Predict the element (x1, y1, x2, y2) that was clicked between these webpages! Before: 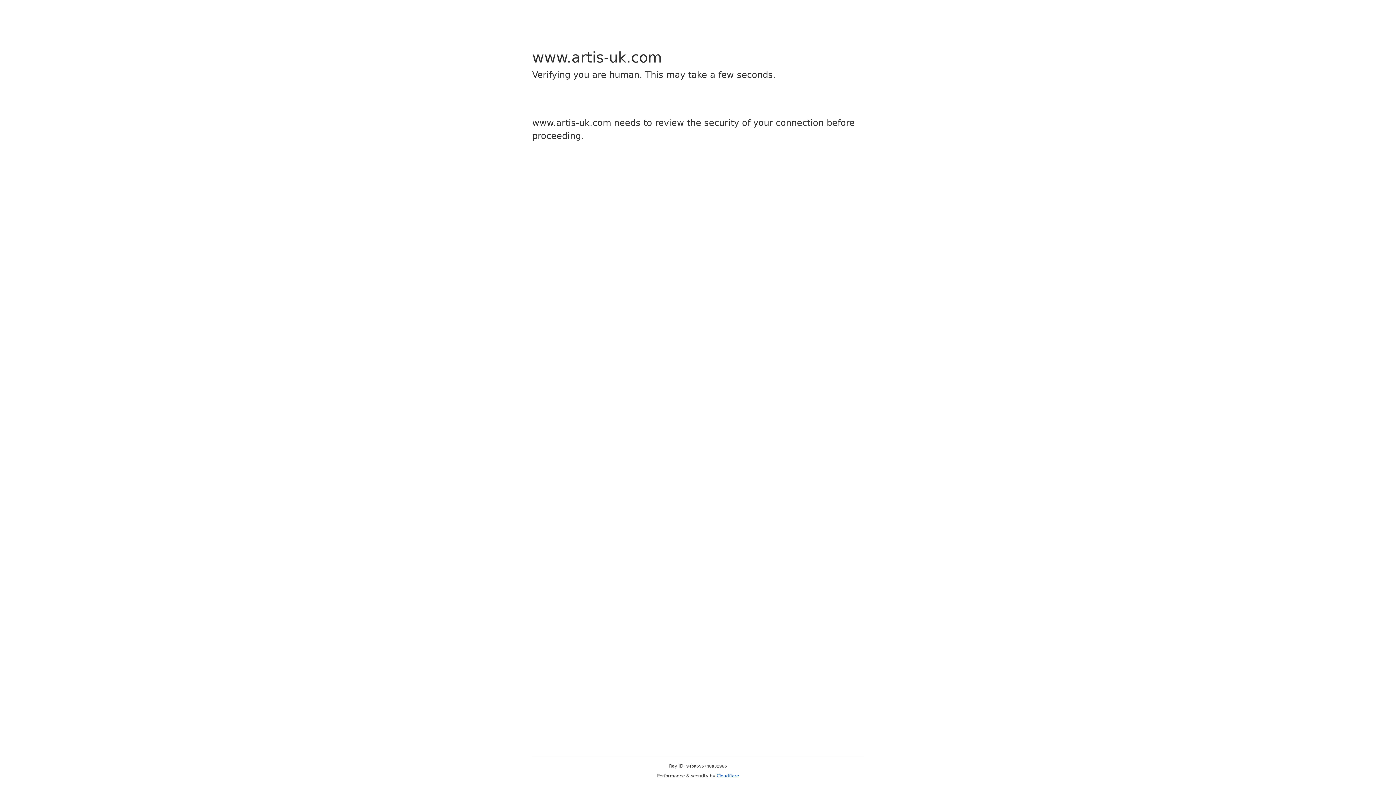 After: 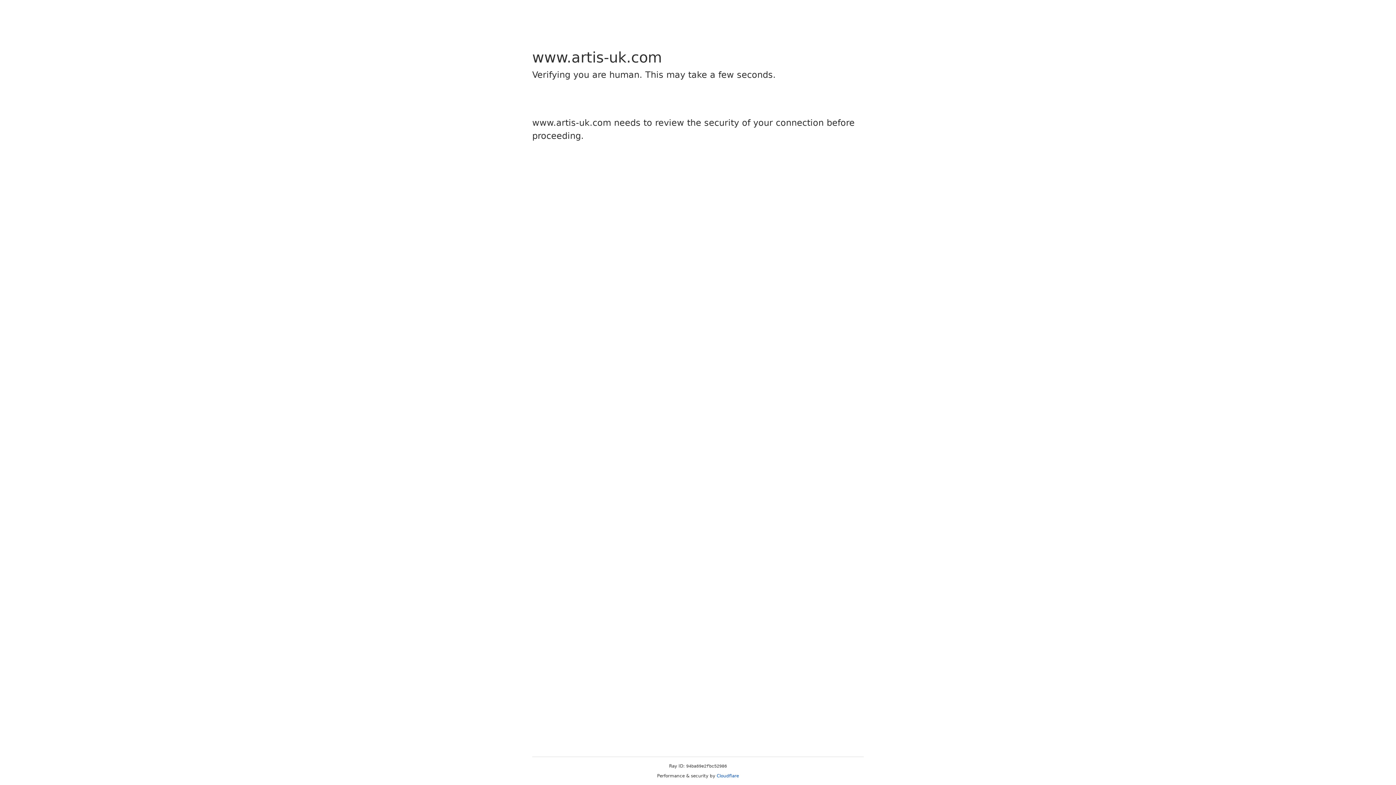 Action: bbox: (716, 773, 739, 778) label: Cloudflare